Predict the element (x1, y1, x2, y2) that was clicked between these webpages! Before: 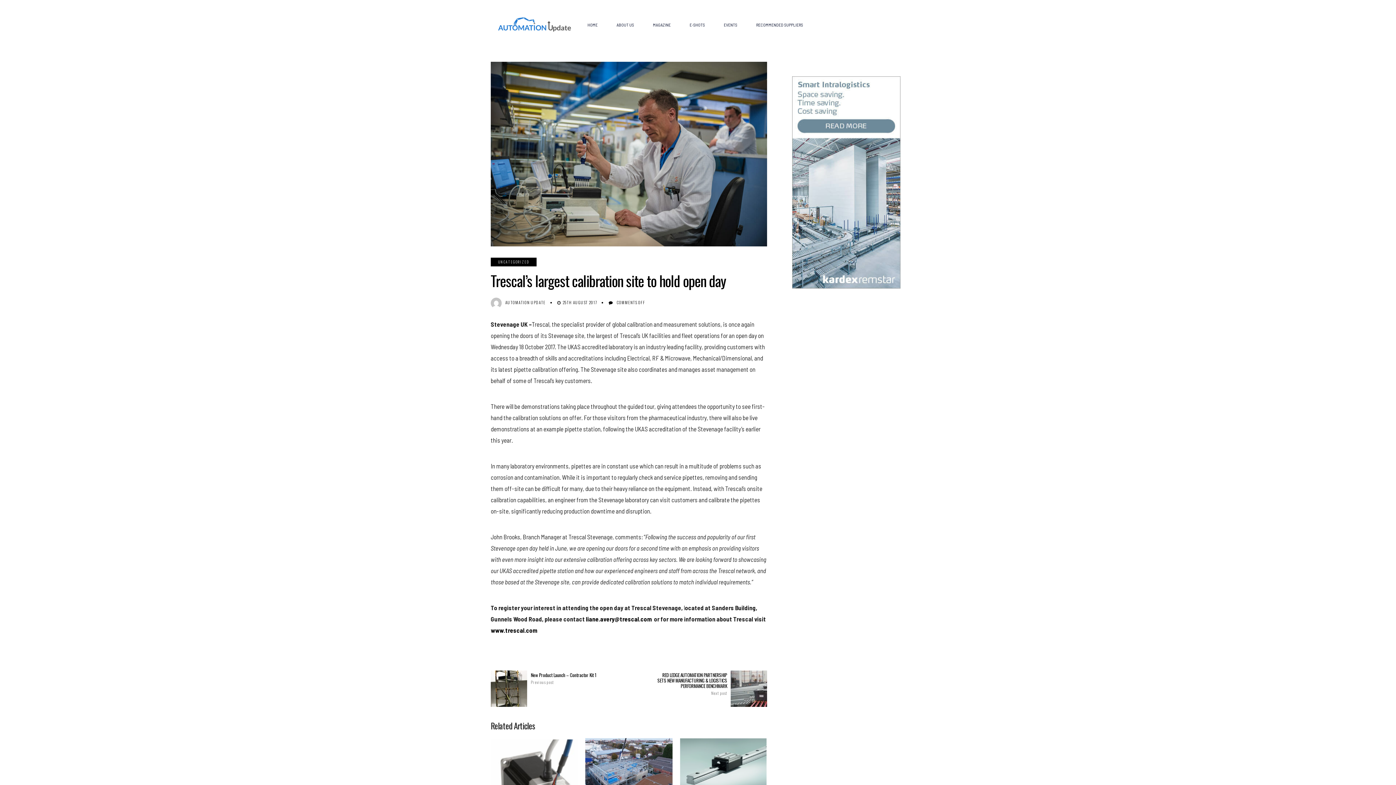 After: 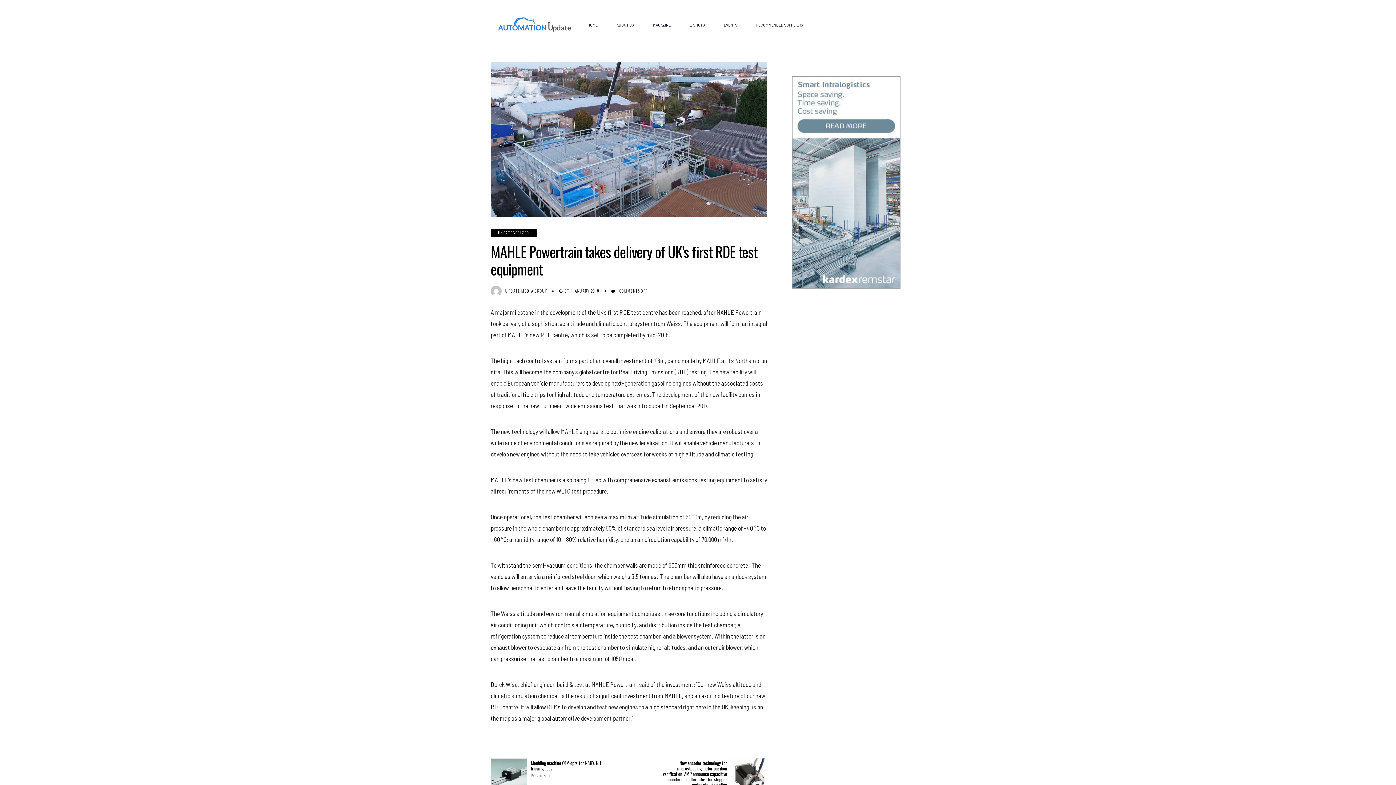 Action: bbox: (585, 738, 672, 787)